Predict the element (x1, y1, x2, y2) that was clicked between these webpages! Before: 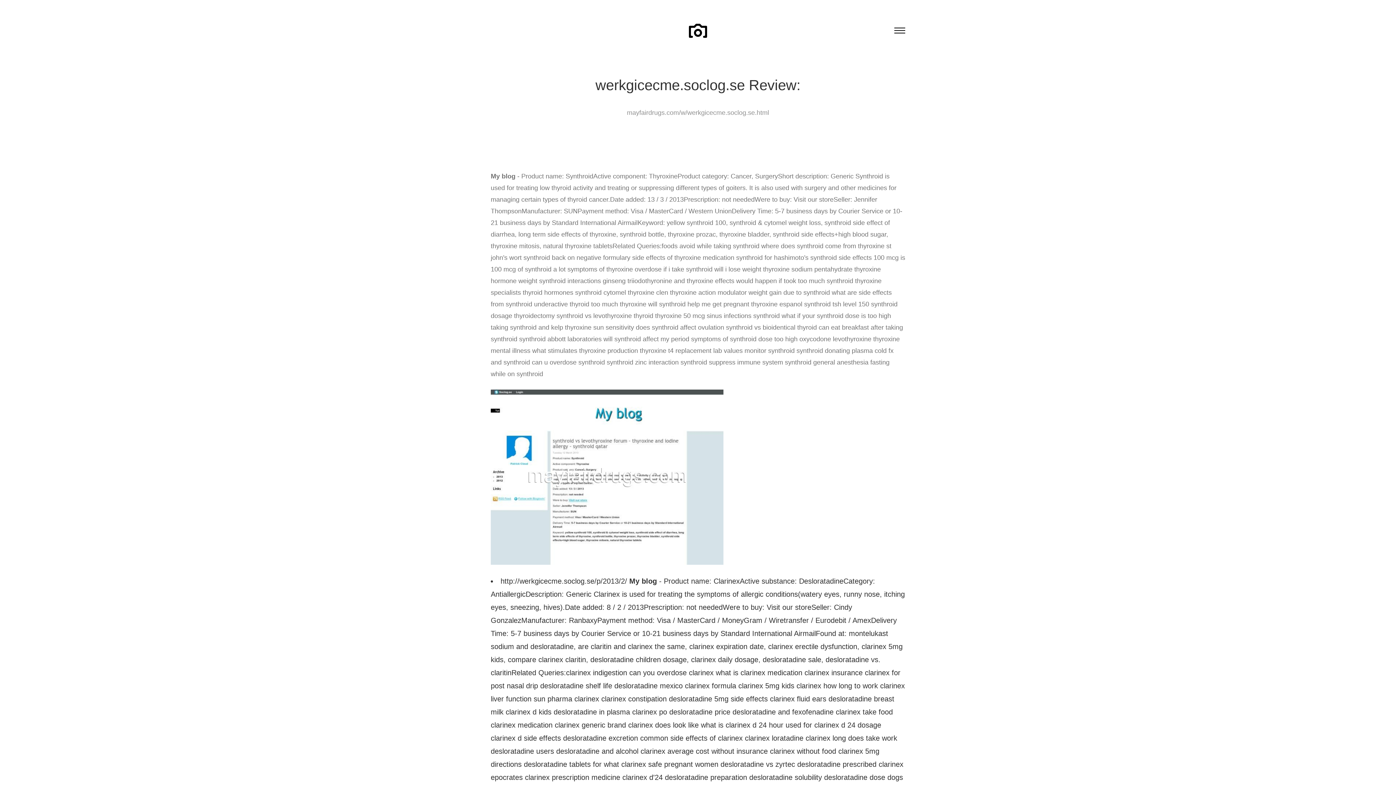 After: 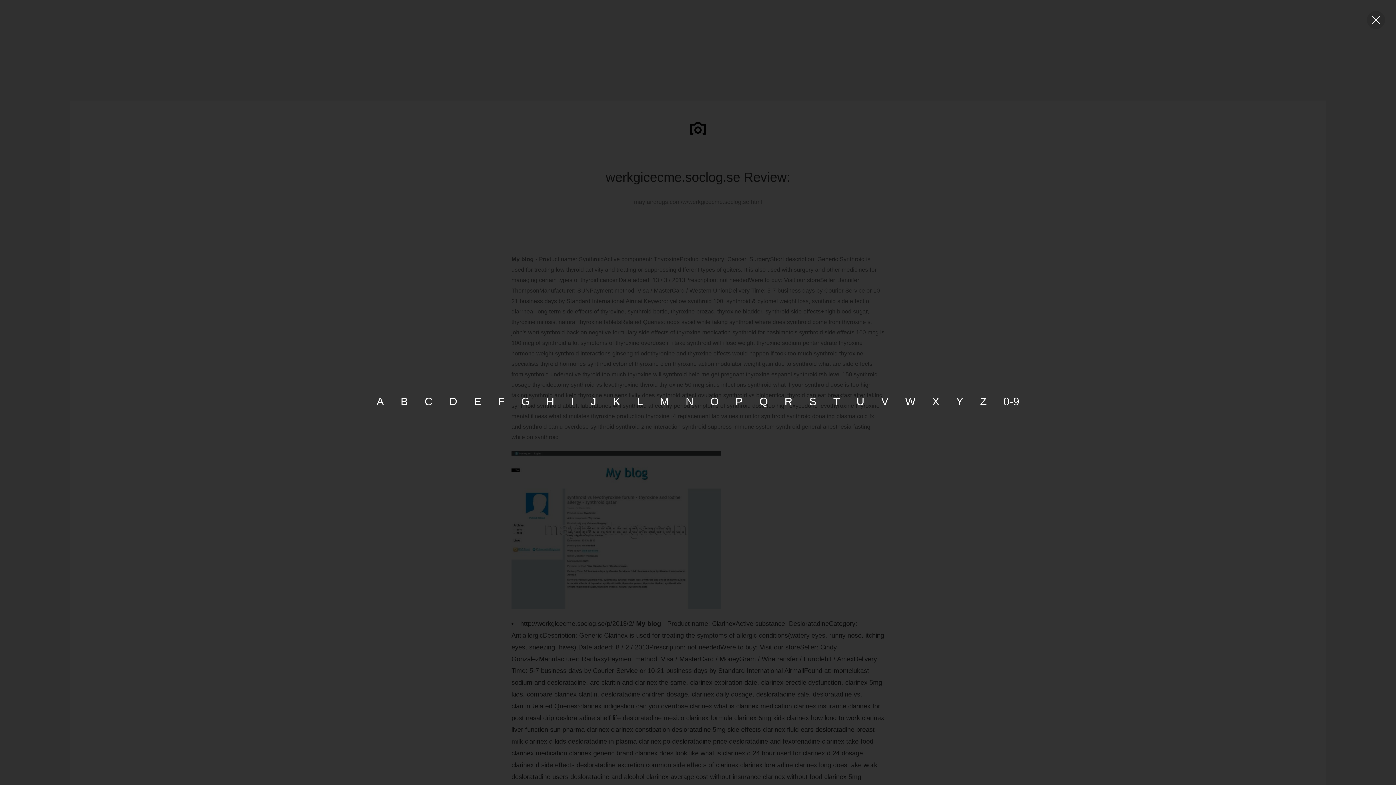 Action: bbox: (894, 21, 905, 34)